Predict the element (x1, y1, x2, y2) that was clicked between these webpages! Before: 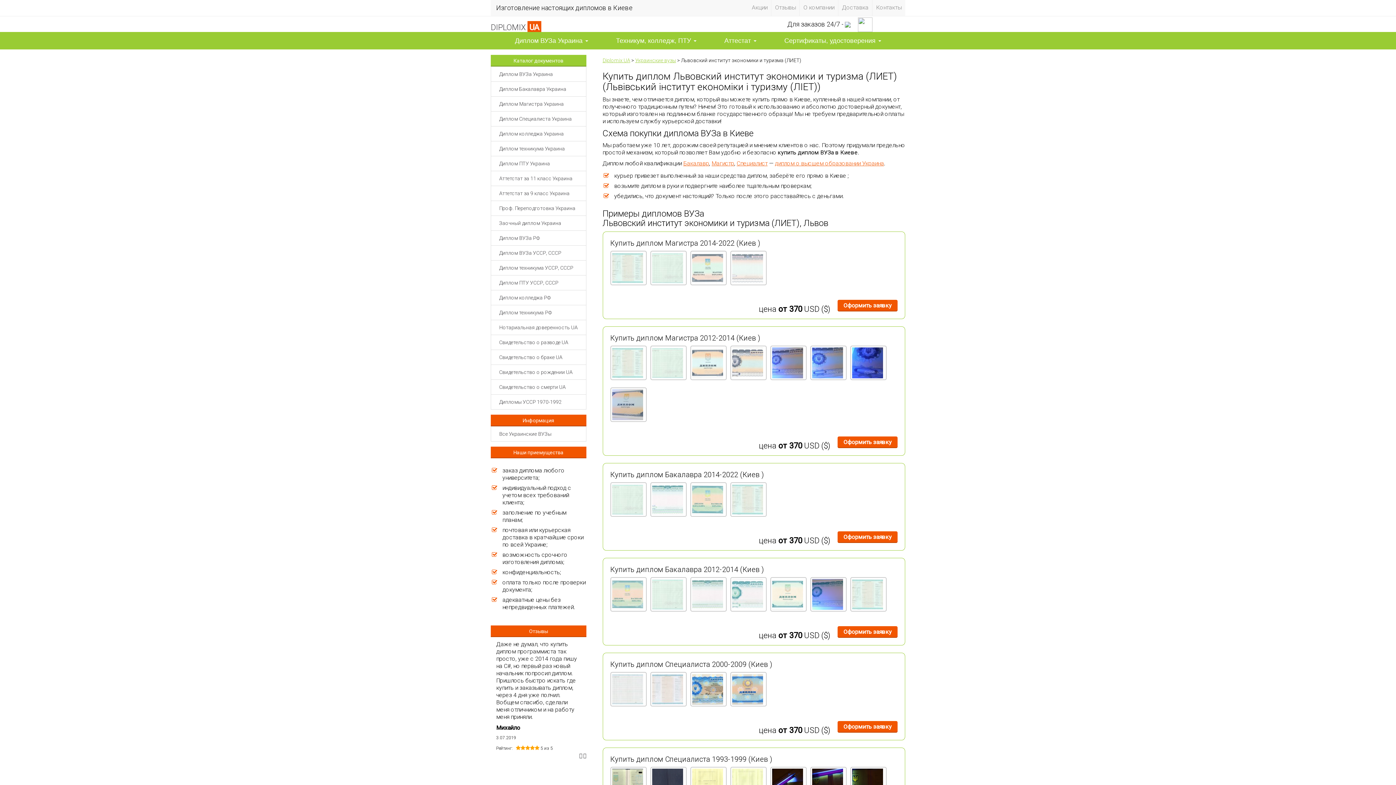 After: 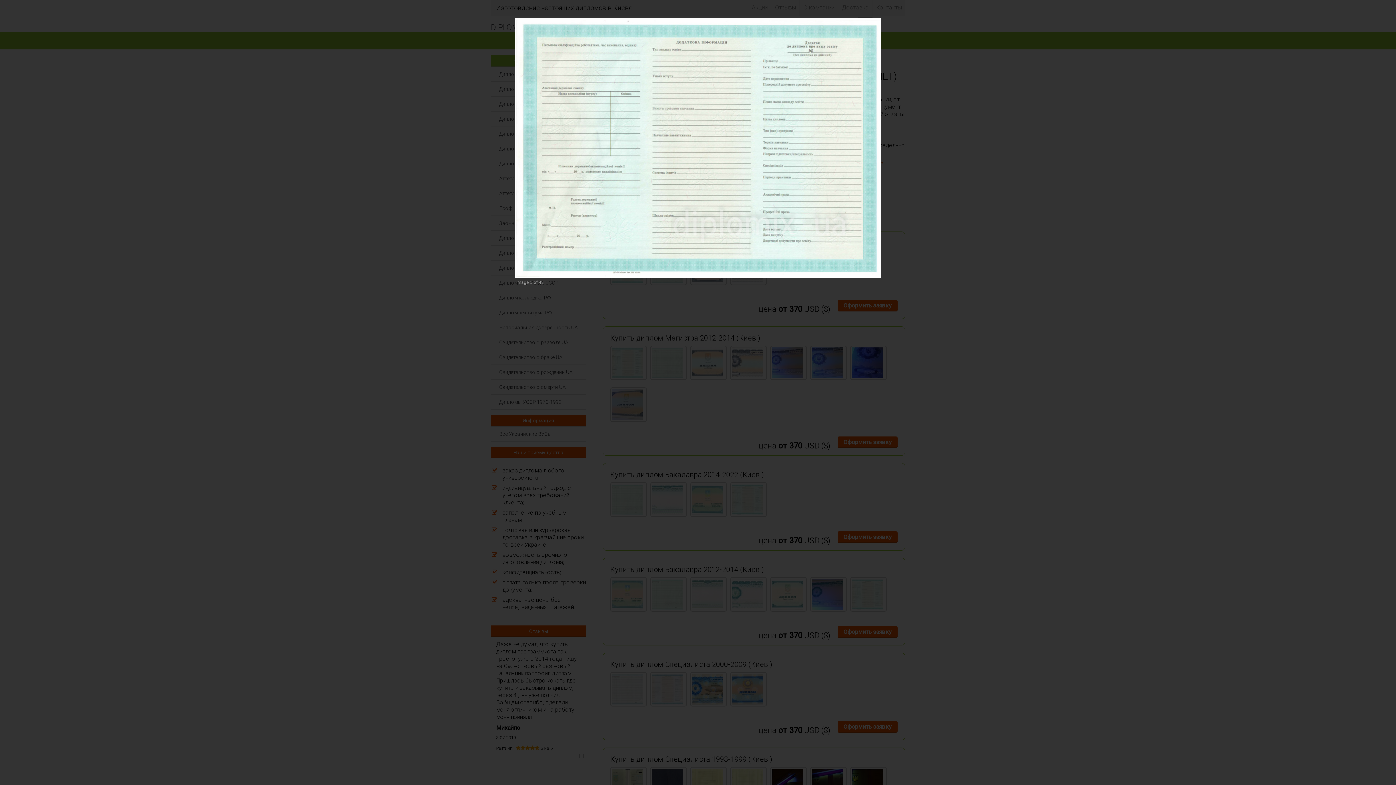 Action: bbox: (612, 359, 643, 365)